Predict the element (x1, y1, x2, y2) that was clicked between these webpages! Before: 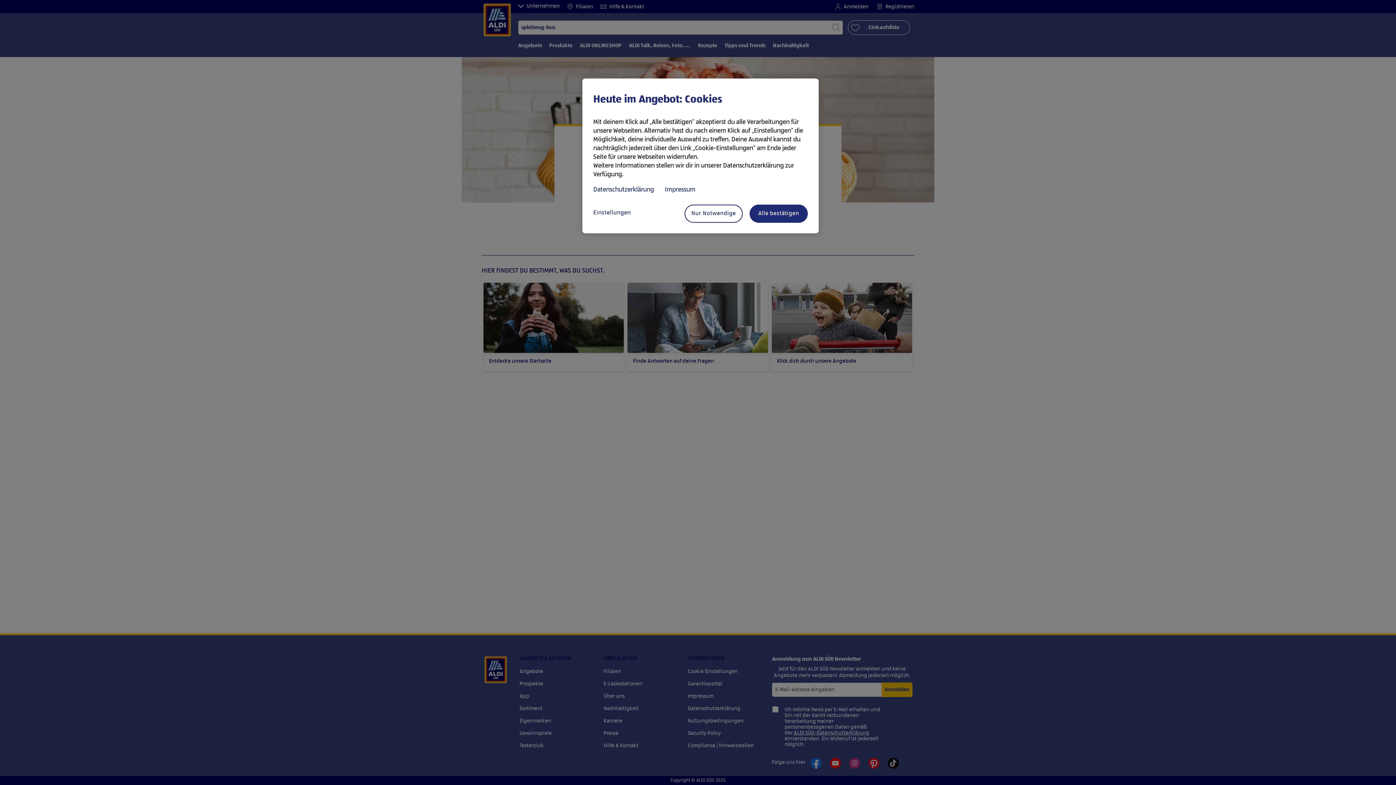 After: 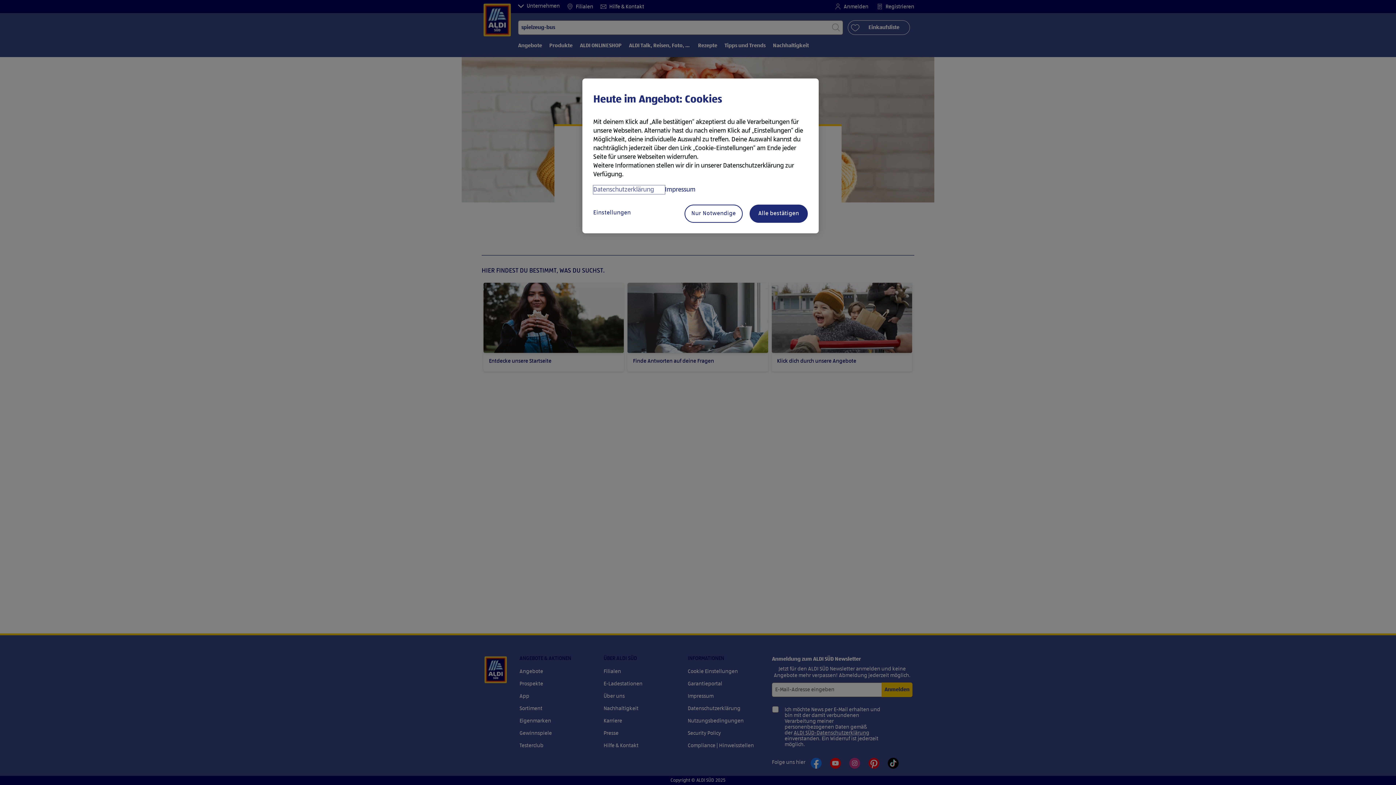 Action: label: Datenschutzerklärung, wird in neuer registerkarte geöffnet bbox: (593, 185, 665, 194)